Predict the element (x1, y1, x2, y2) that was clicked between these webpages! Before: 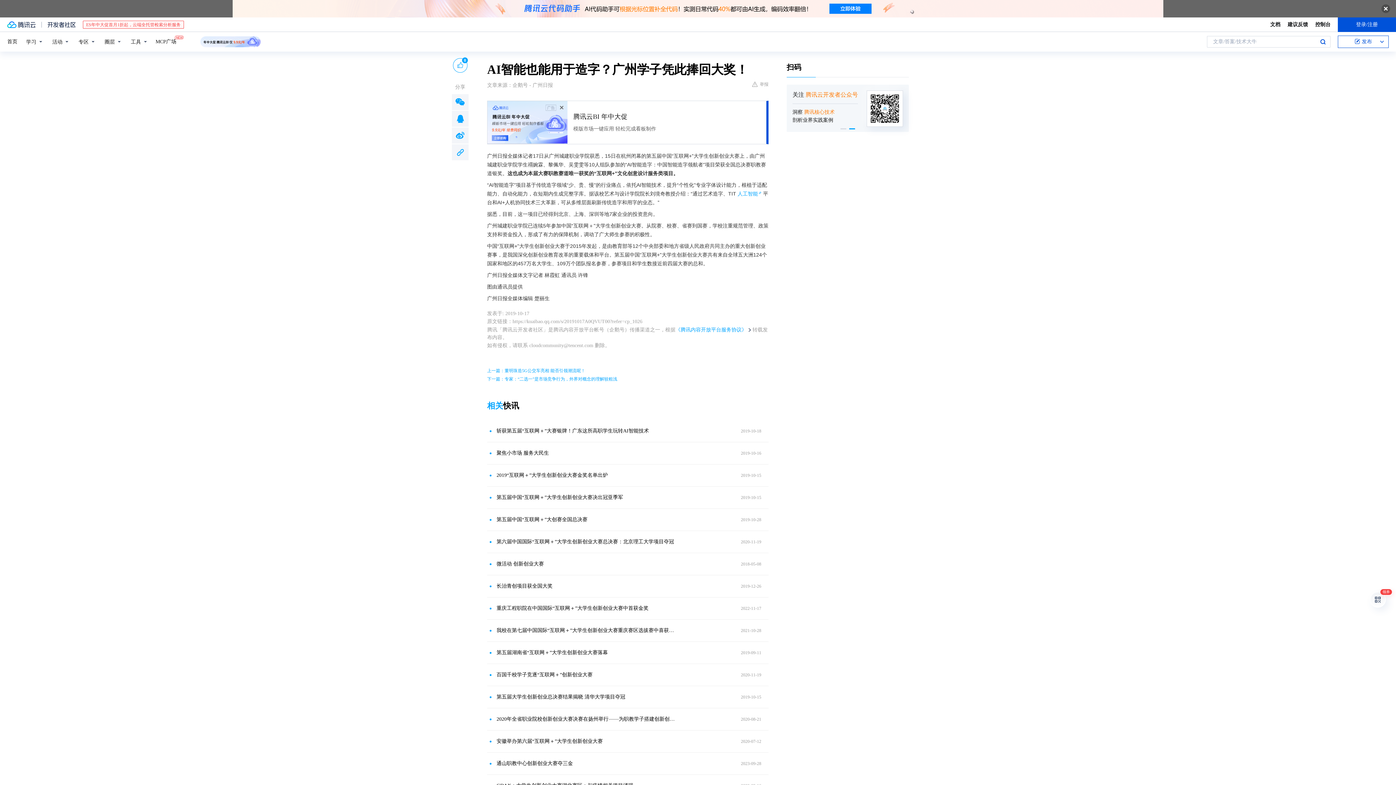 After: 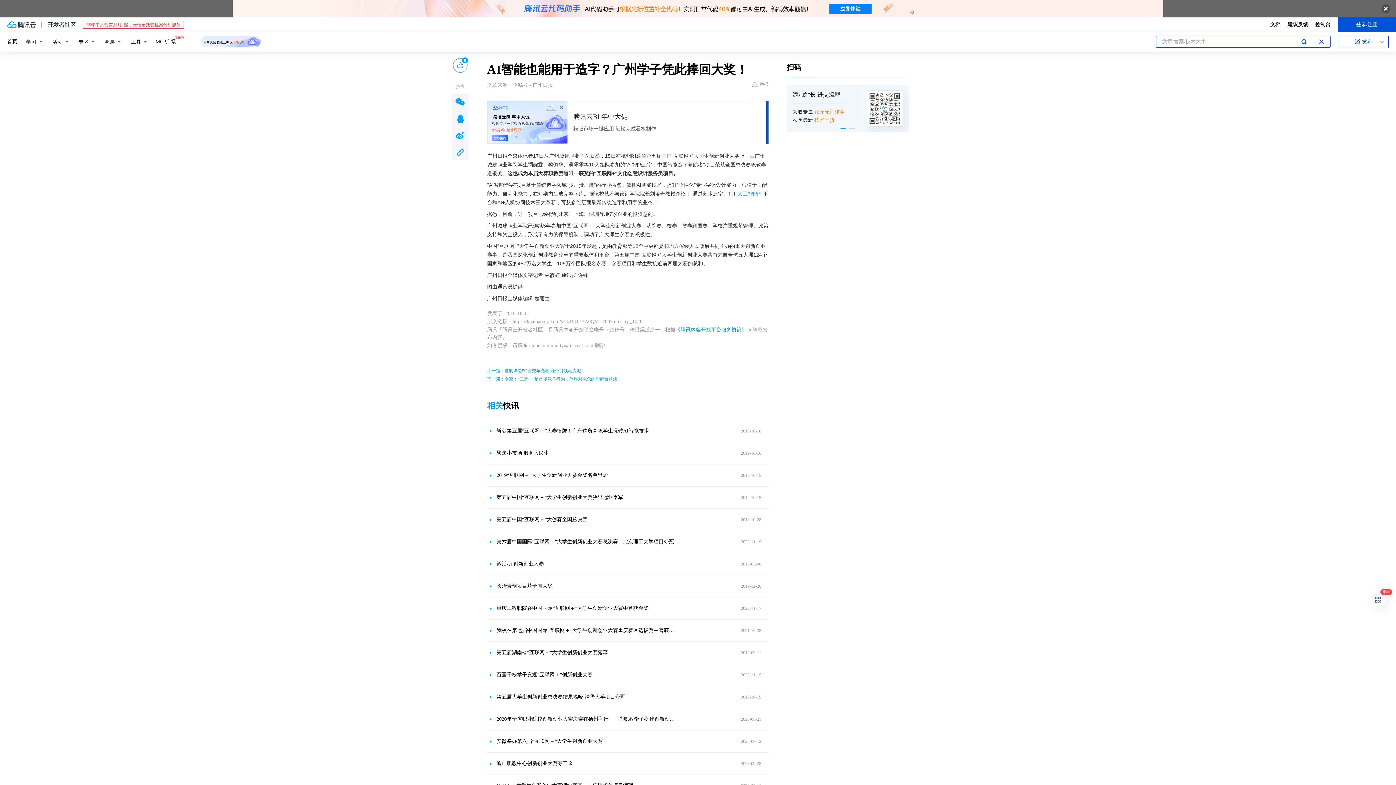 Action: bbox: (1320, 36, 1326, 47) label: 搜索